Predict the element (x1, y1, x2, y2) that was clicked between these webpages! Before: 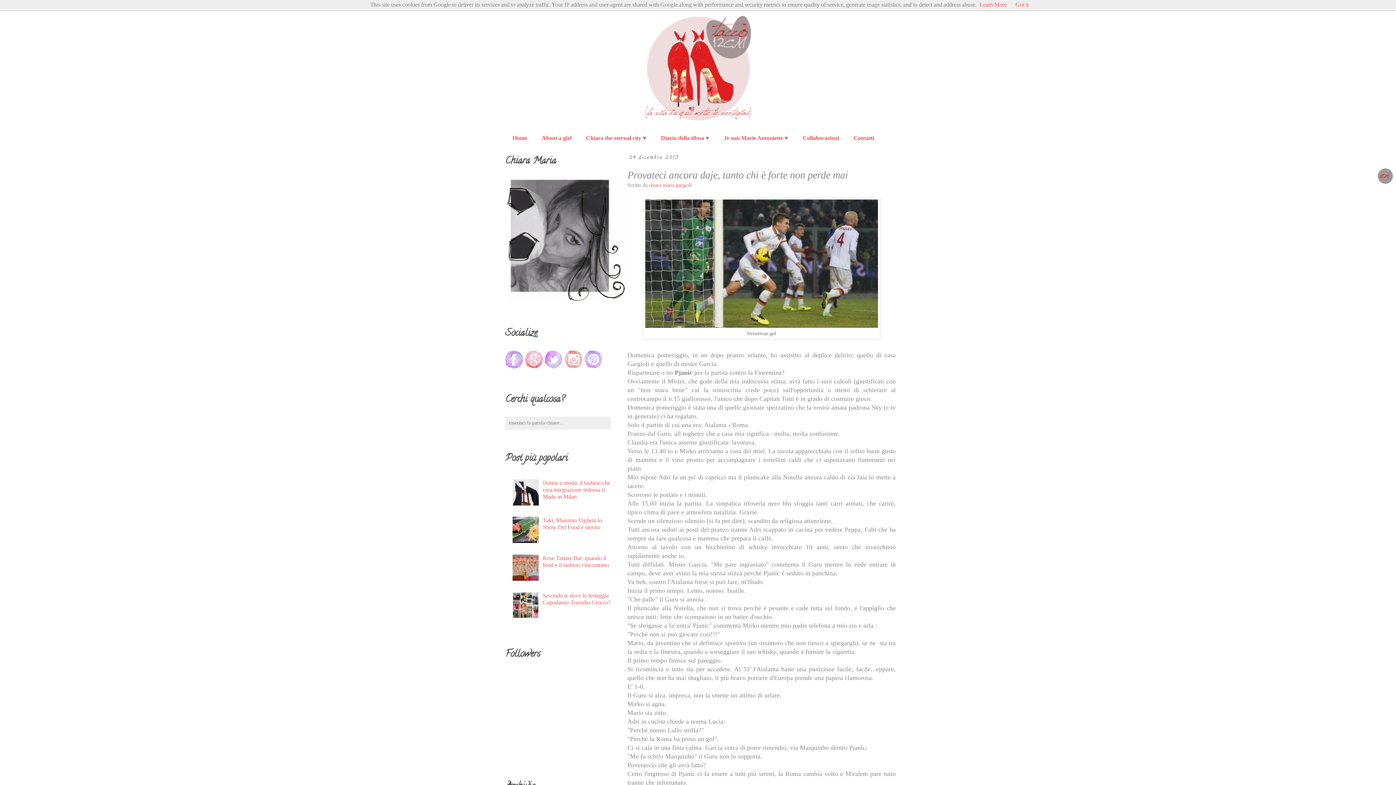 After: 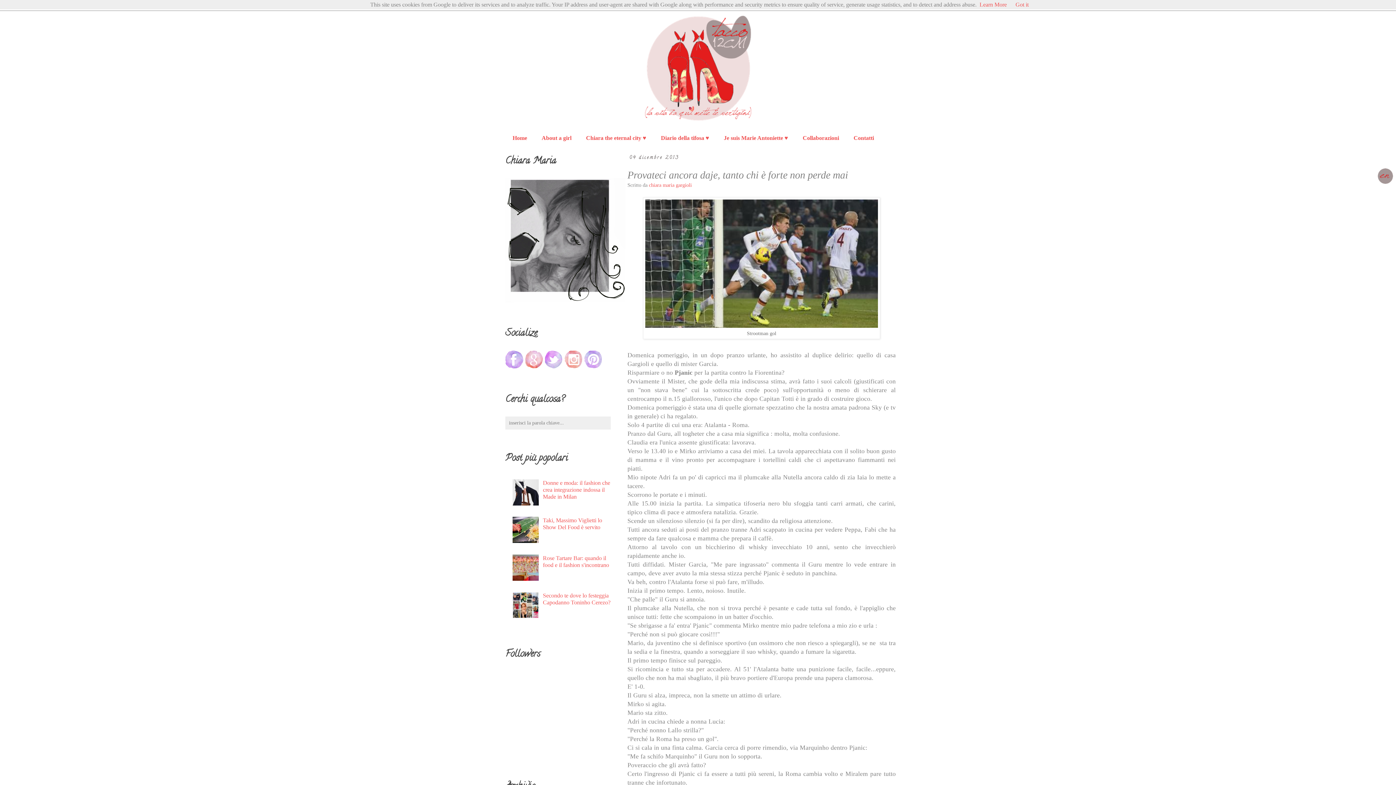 Action: bbox: (512, 575, 541, 582)